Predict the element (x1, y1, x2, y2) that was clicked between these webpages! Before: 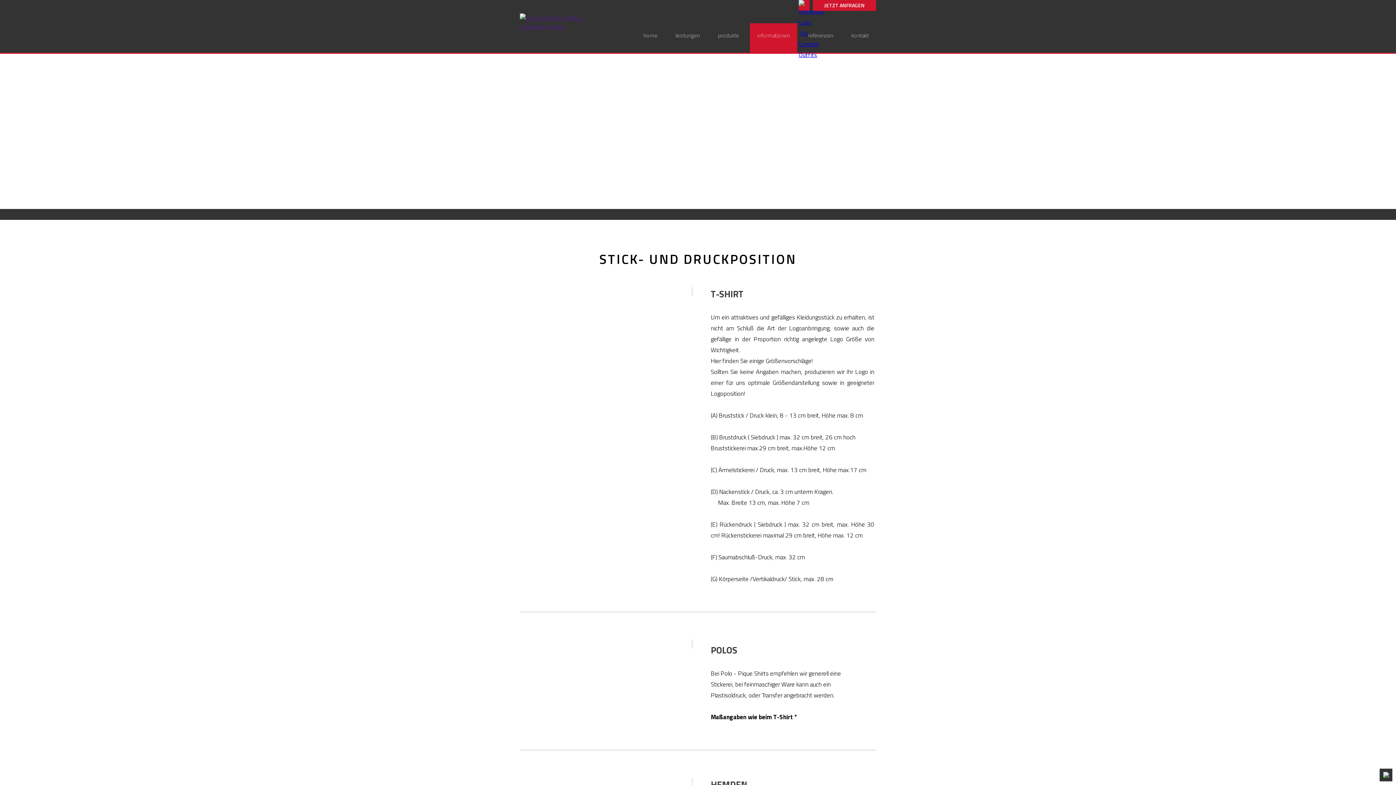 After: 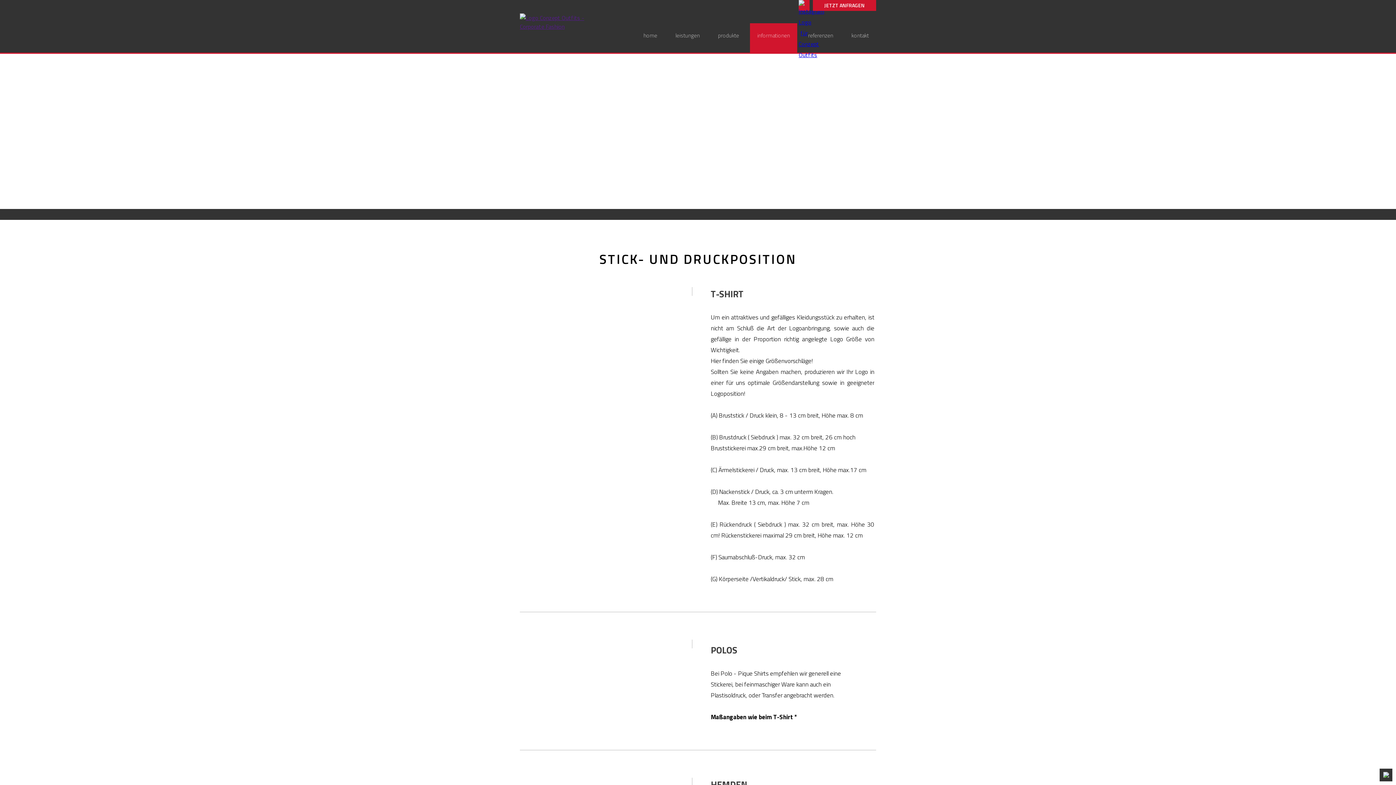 Action: bbox: (1383, 771, 1389, 780)